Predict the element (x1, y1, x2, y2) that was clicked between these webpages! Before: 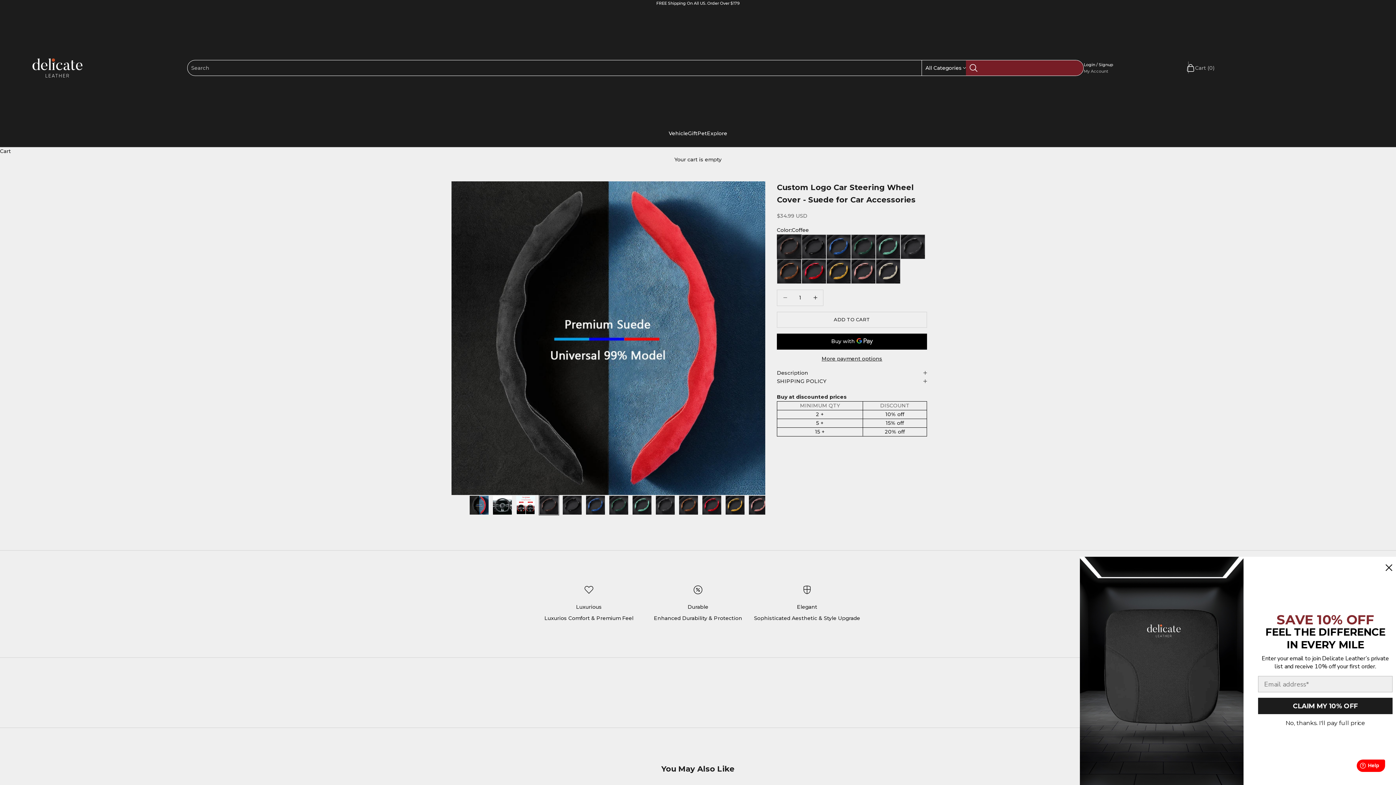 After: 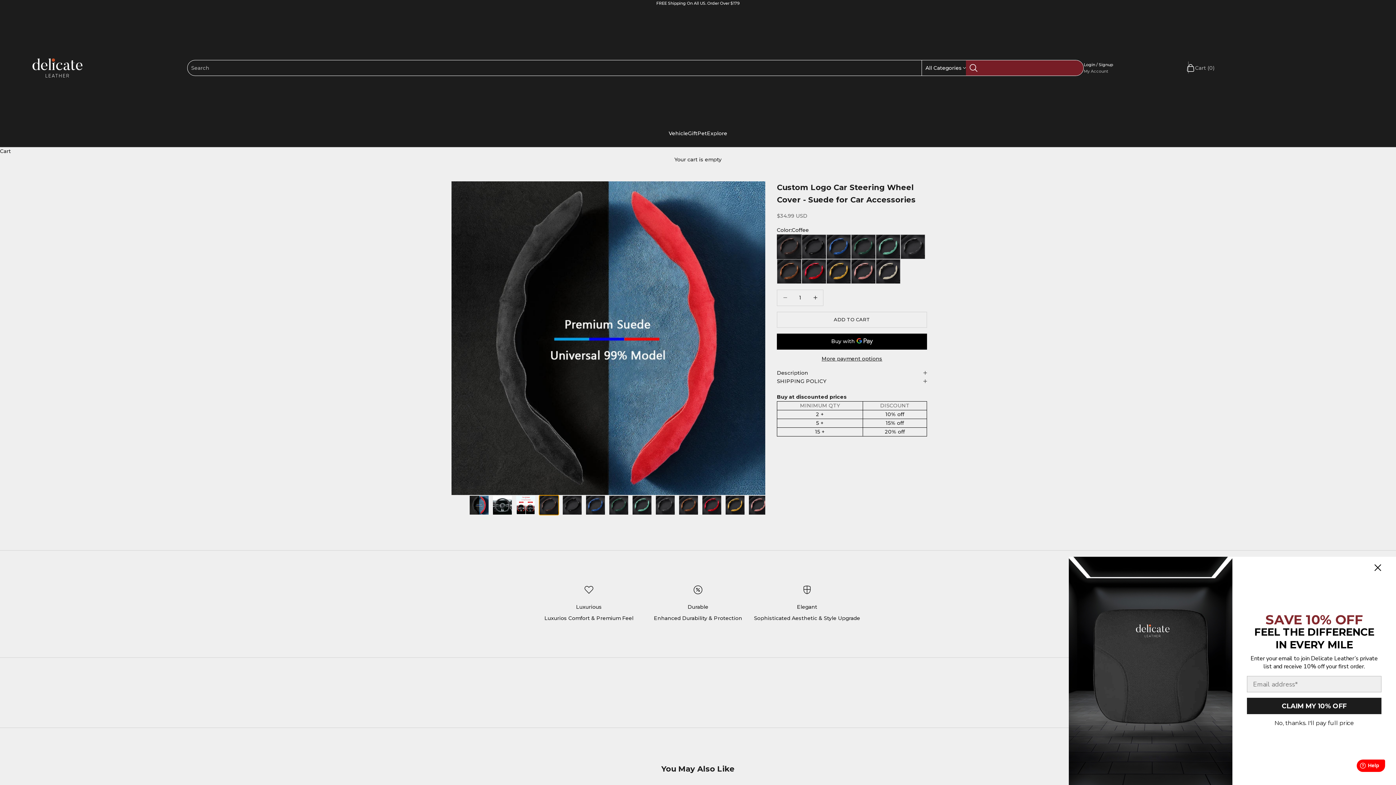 Action: bbox: (538, 495, 559, 515) label: Go to item 4